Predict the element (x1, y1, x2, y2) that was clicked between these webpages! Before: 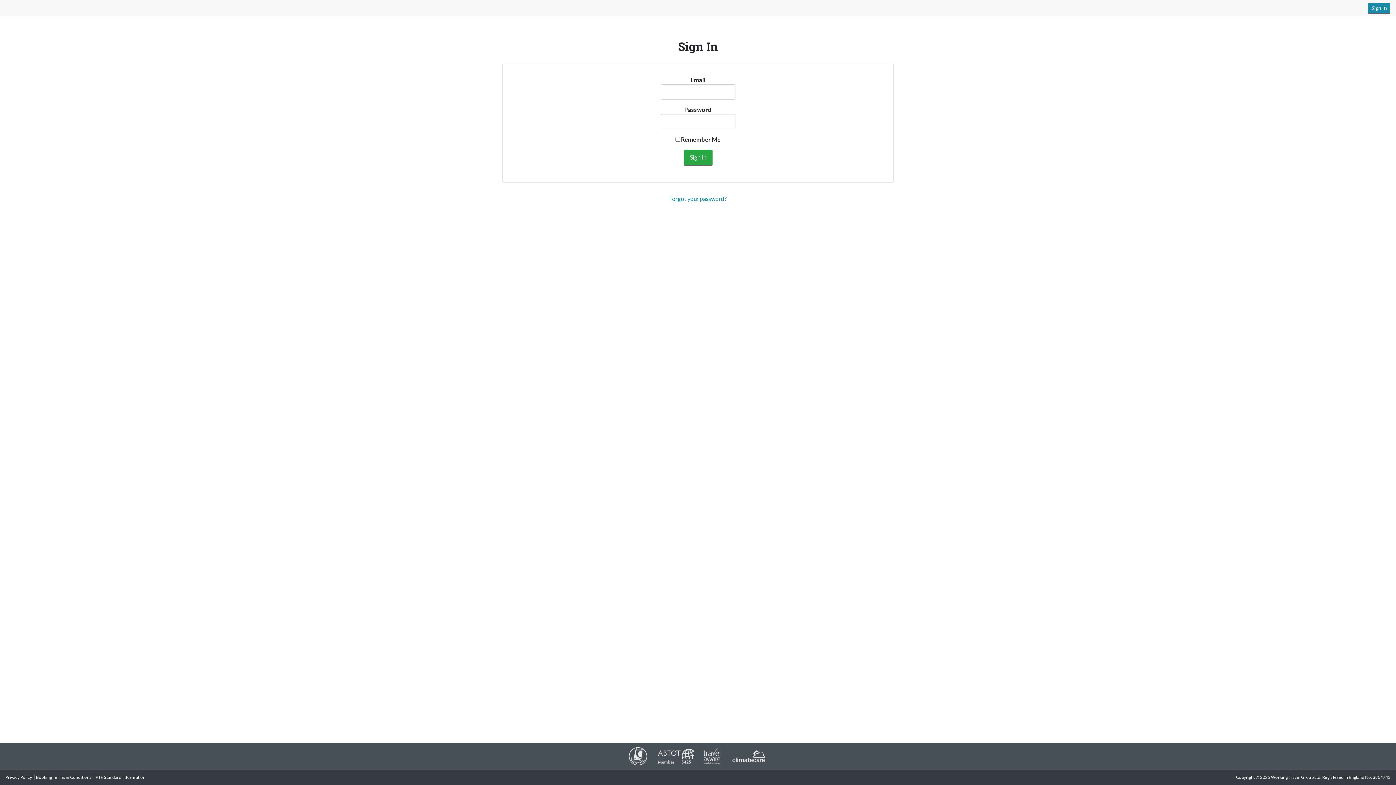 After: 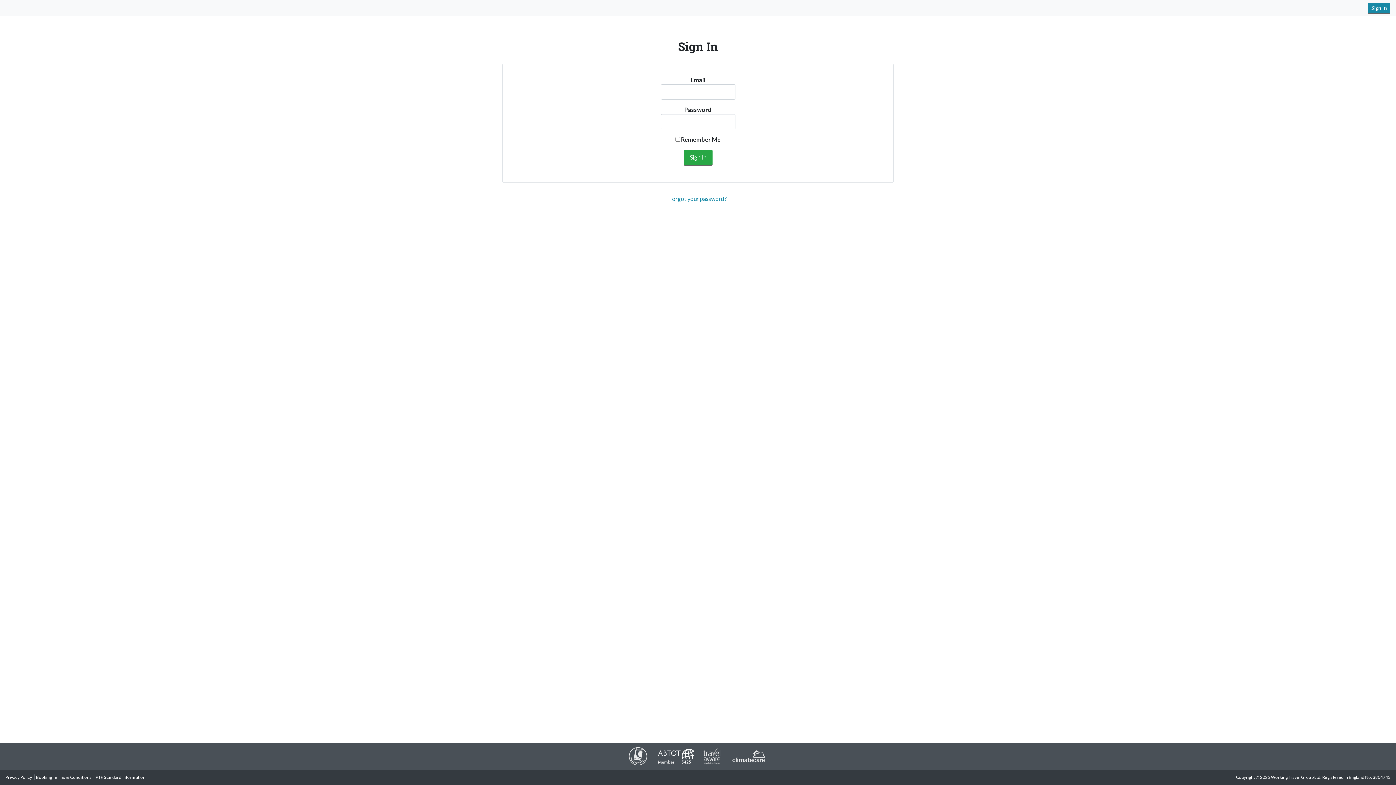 Action: bbox: (655, 753, 694, 758)